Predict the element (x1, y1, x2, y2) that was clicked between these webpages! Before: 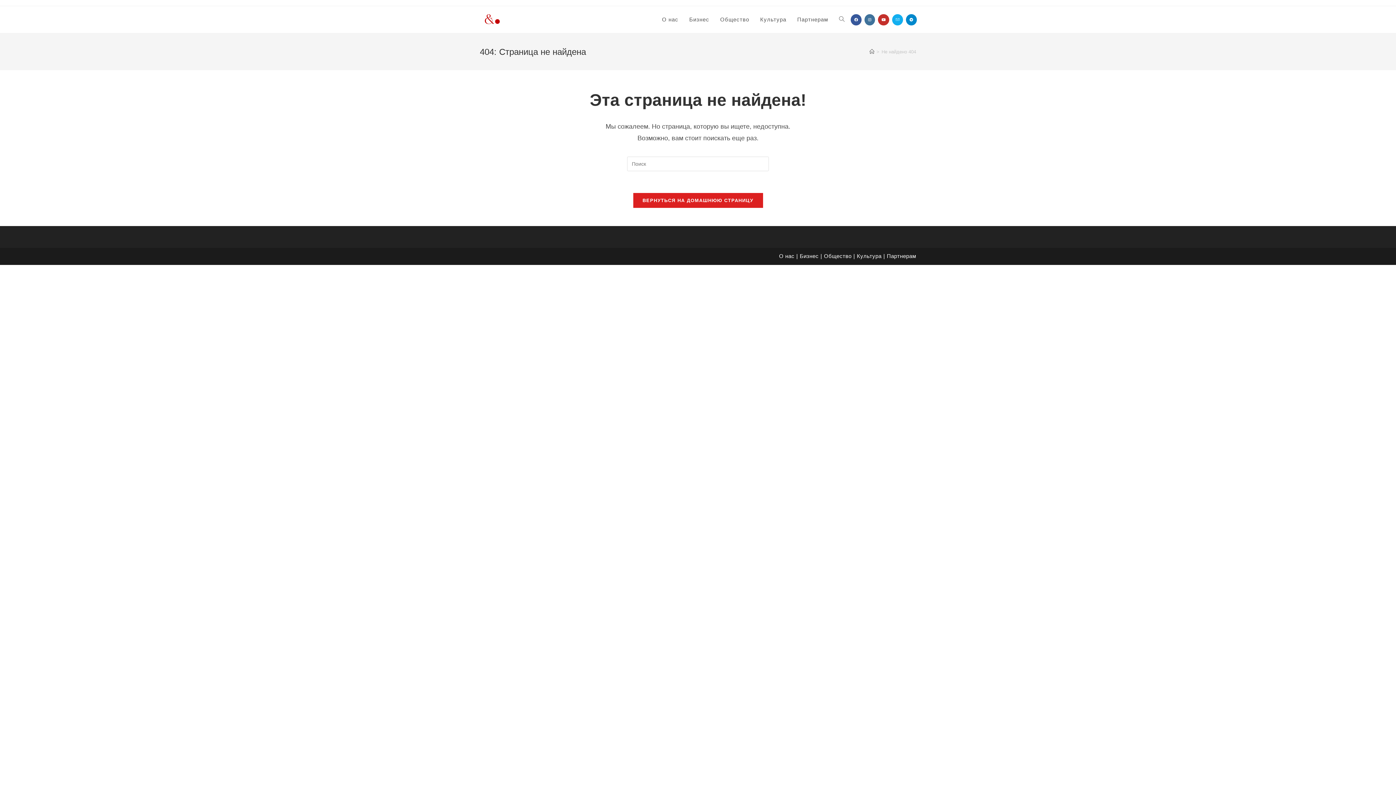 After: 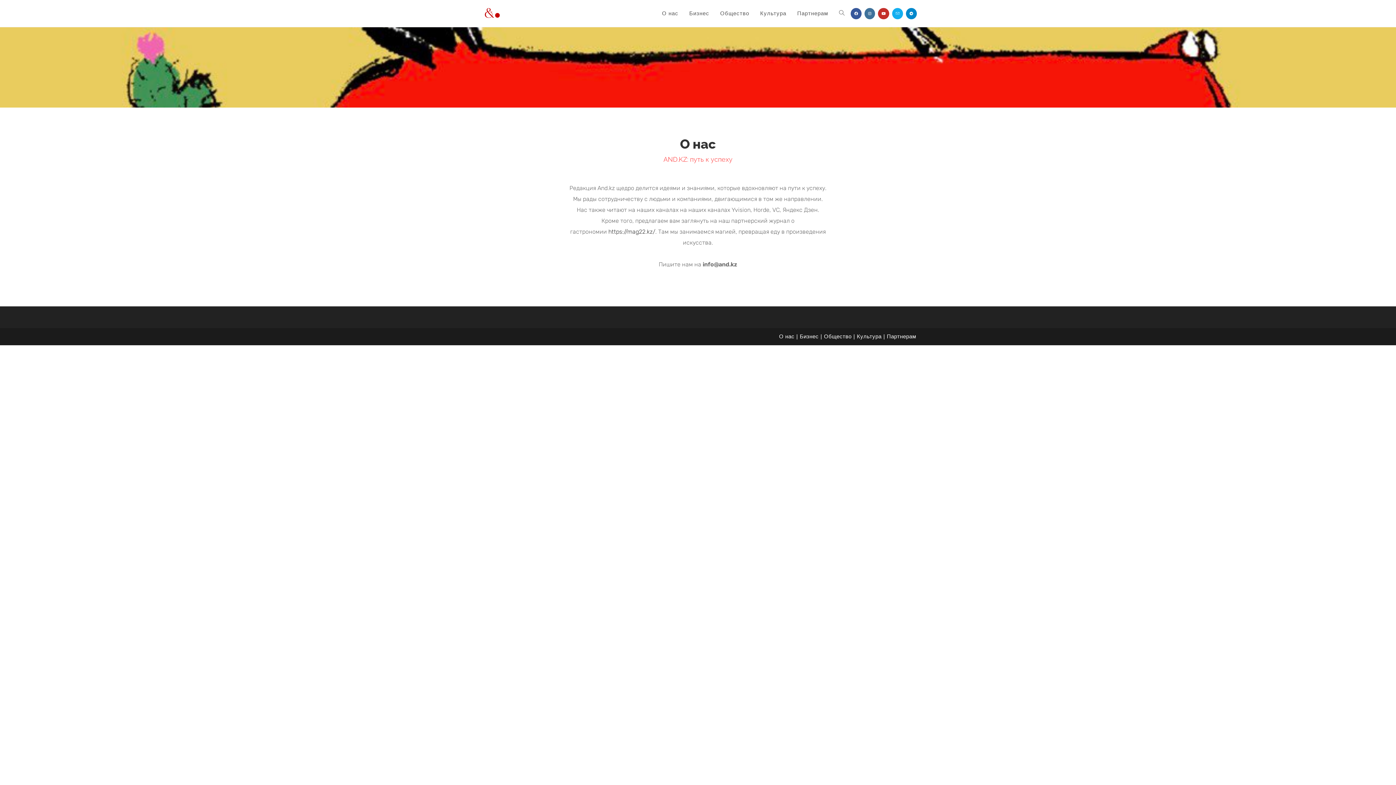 Action: label: О нас bbox: (656, 6, 684, 33)